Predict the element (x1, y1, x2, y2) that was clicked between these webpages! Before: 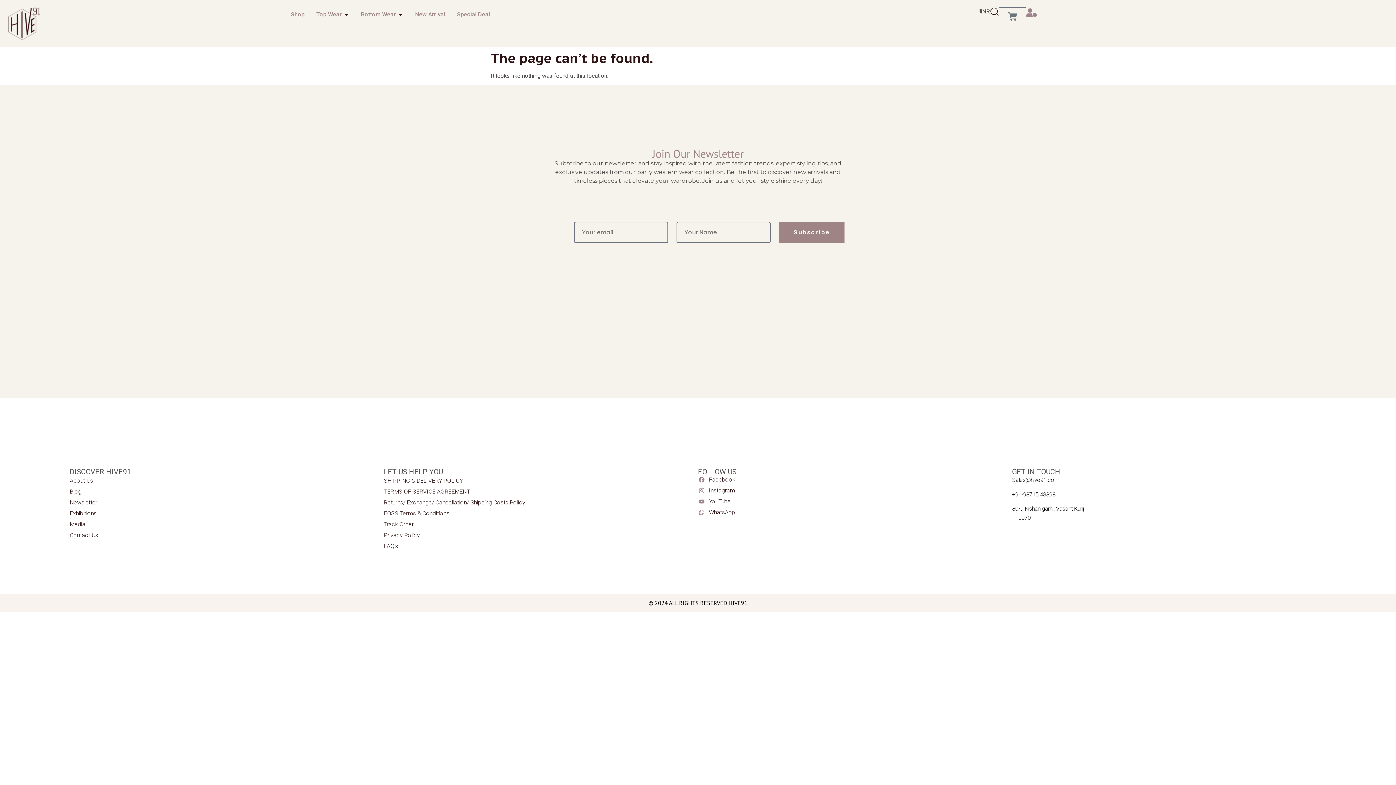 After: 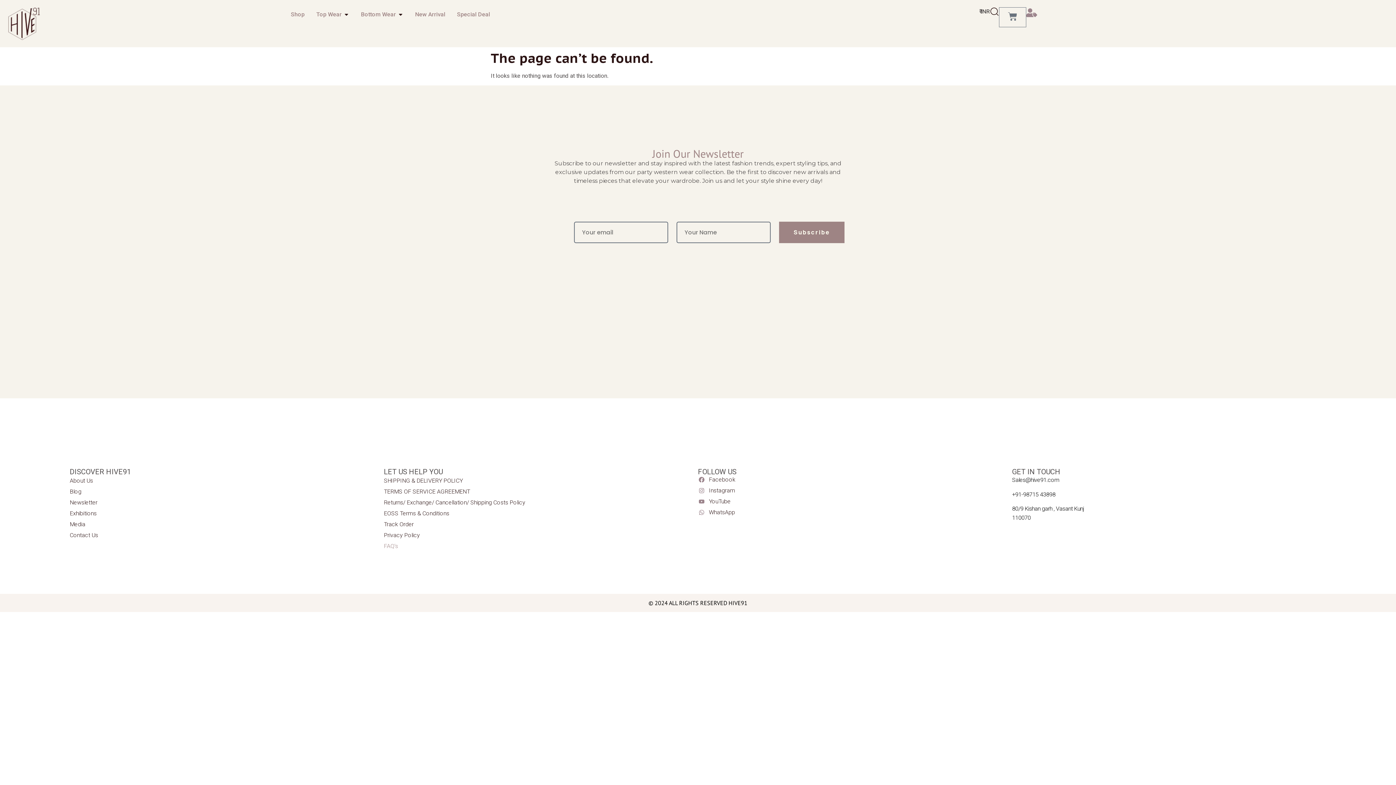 Action: bbox: (384, 541, 698, 552) label: FAQ’s